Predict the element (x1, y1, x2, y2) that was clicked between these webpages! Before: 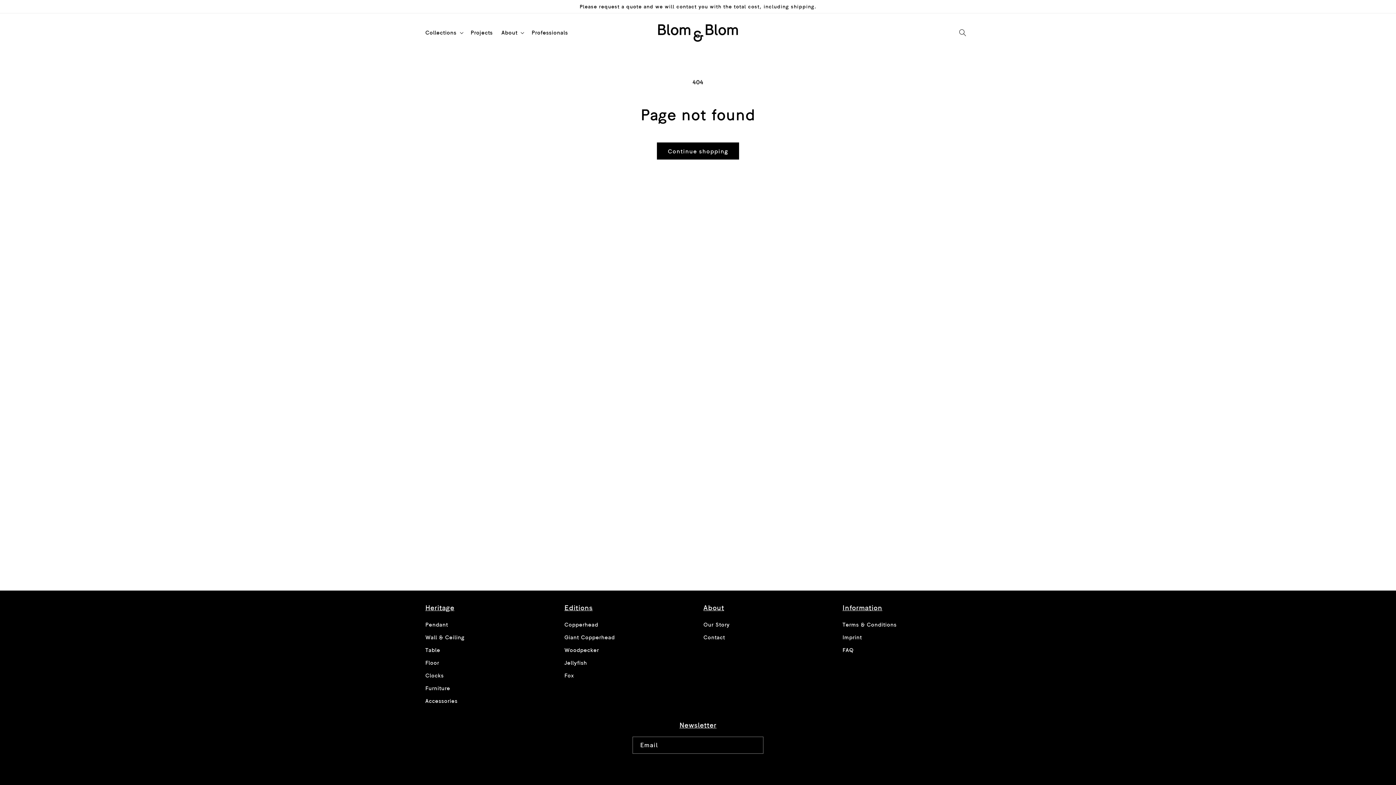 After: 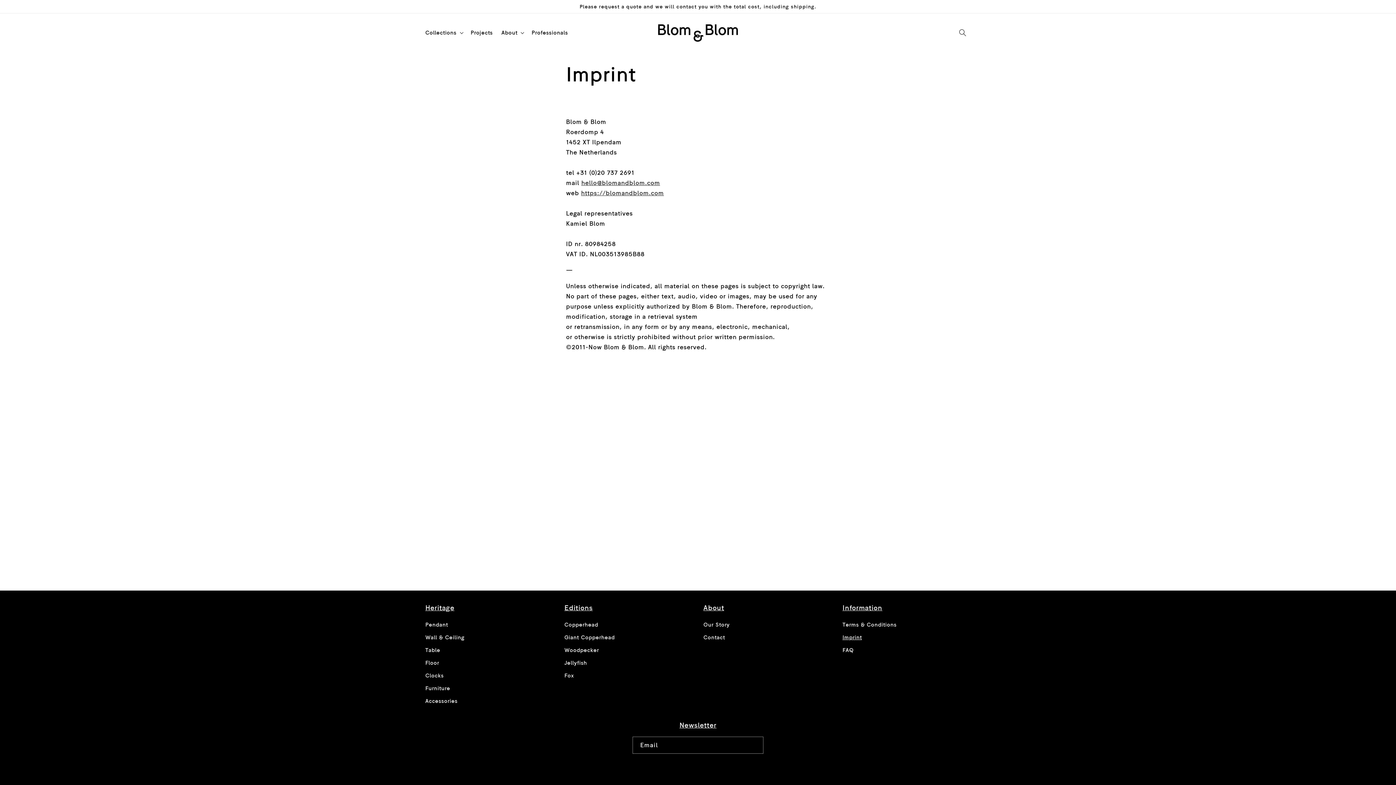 Action: bbox: (842, 631, 862, 644) label: Imprint